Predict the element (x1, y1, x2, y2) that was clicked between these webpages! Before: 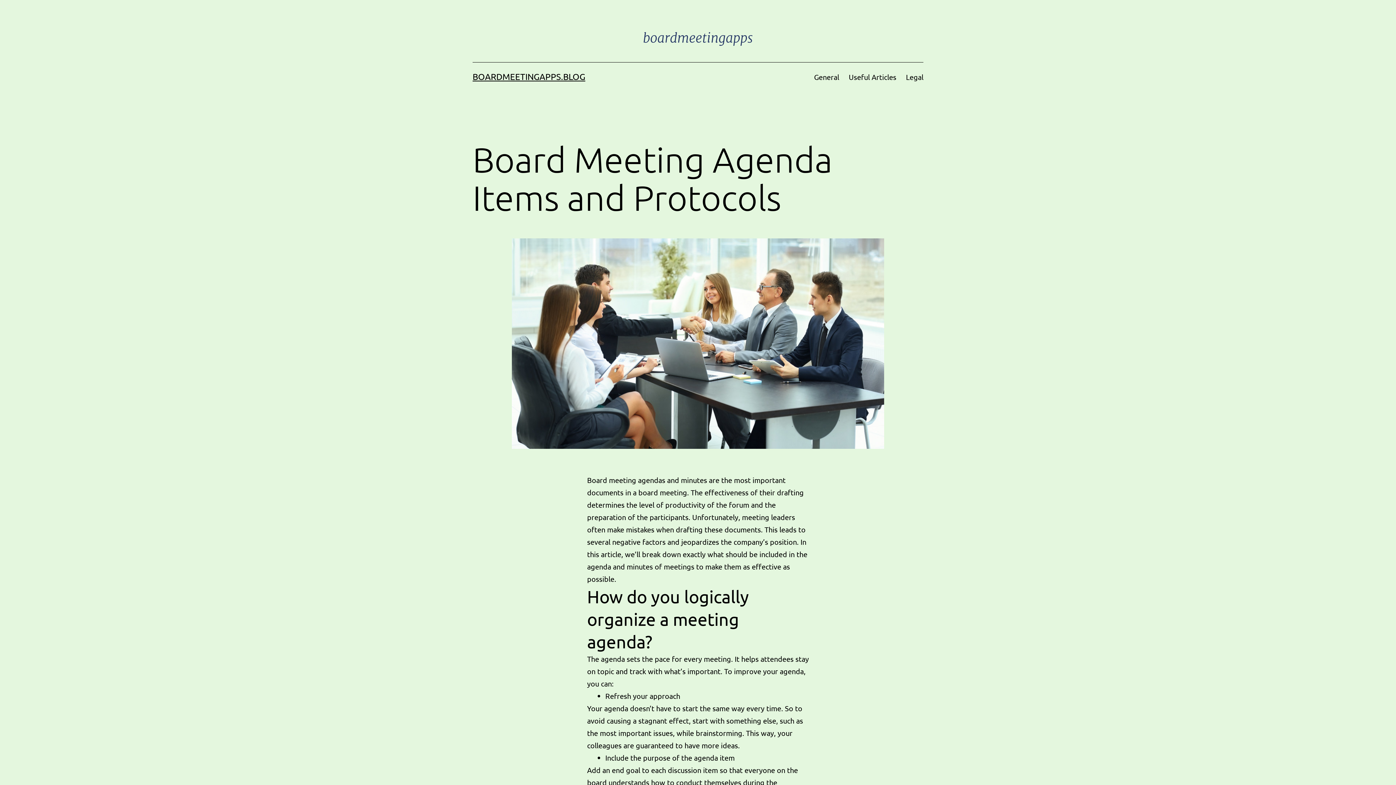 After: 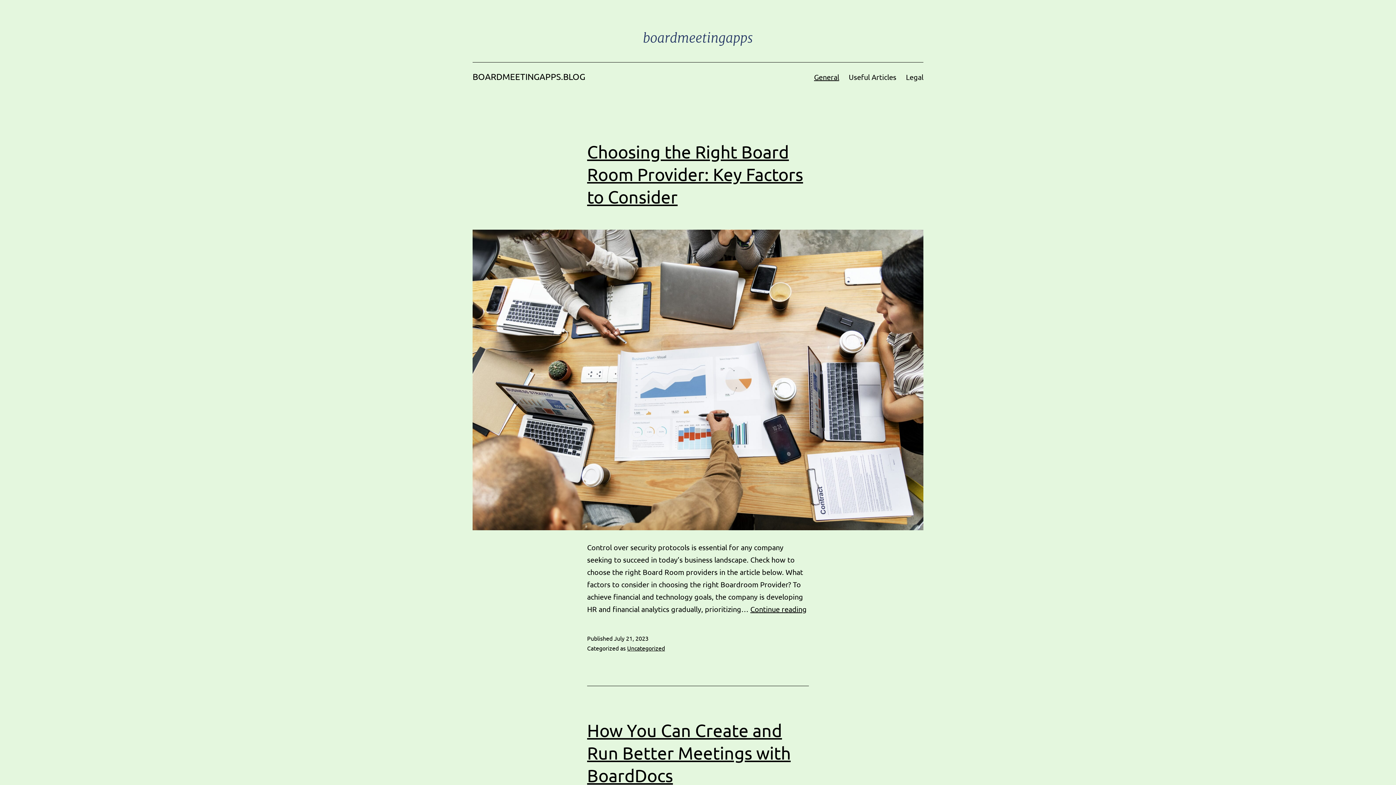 Action: label: BOARDMEETINGAPPS.BLOG bbox: (472, 71, 585, 81)